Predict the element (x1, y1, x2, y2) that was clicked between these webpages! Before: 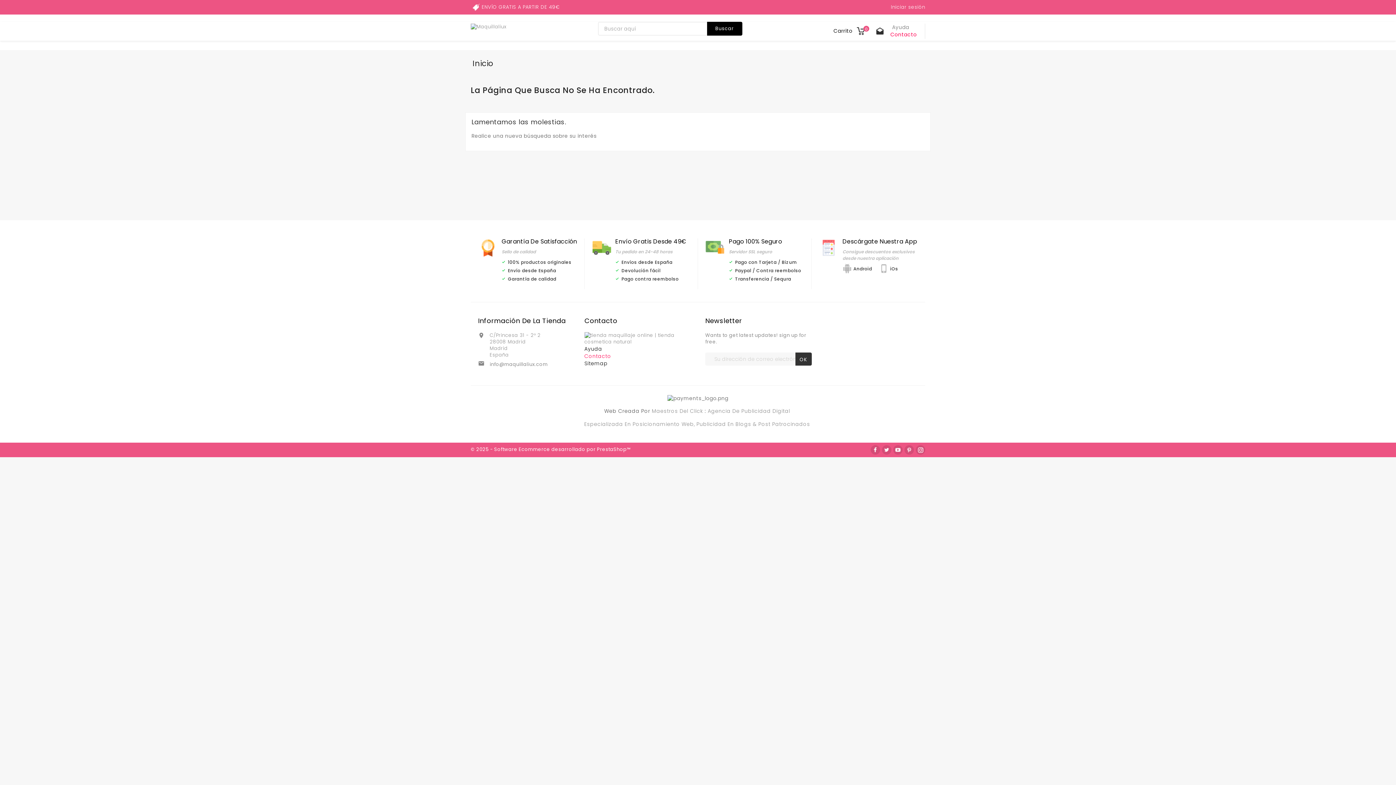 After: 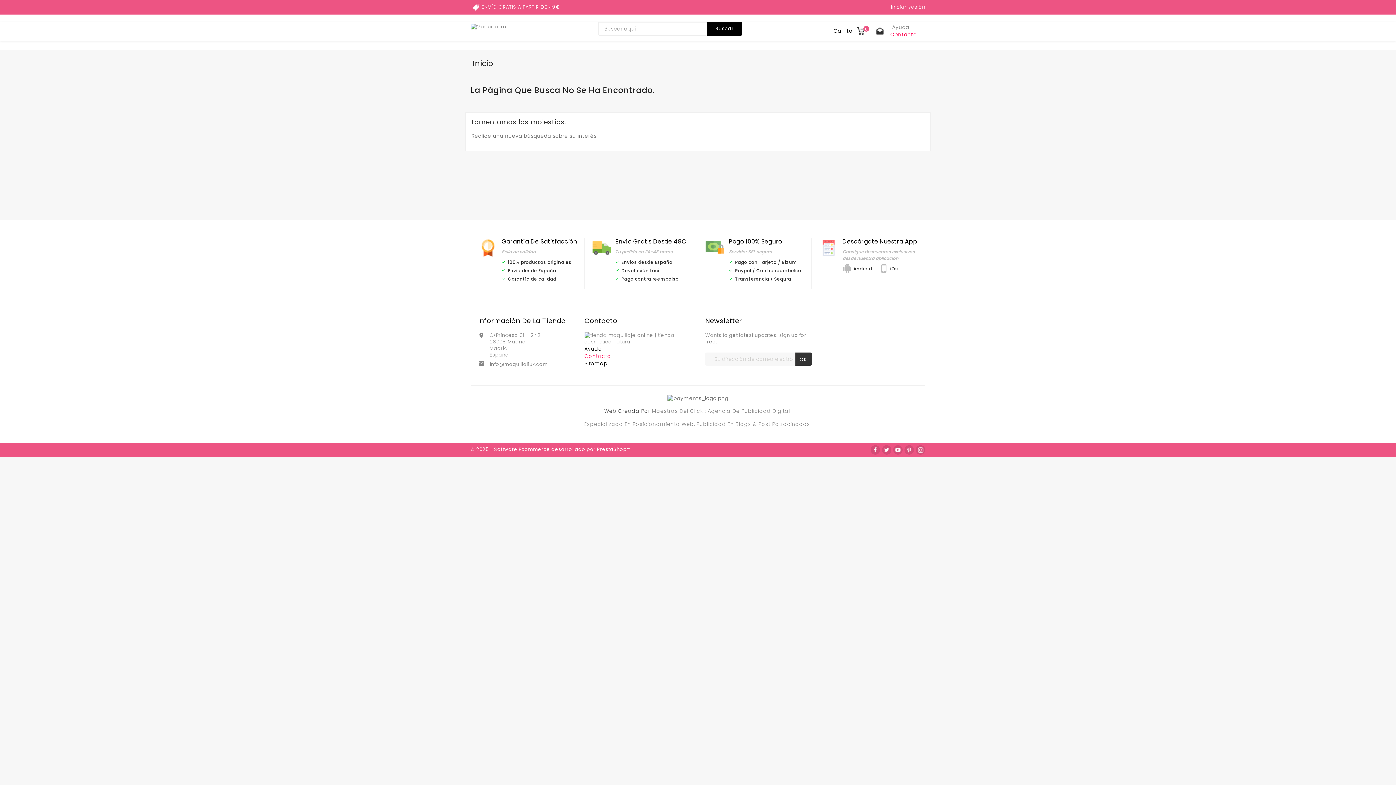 Action: label: © 2025 - Software Ecommerce desarrollado por PrestaShop™ bbox: (470, 446, 630, 453)